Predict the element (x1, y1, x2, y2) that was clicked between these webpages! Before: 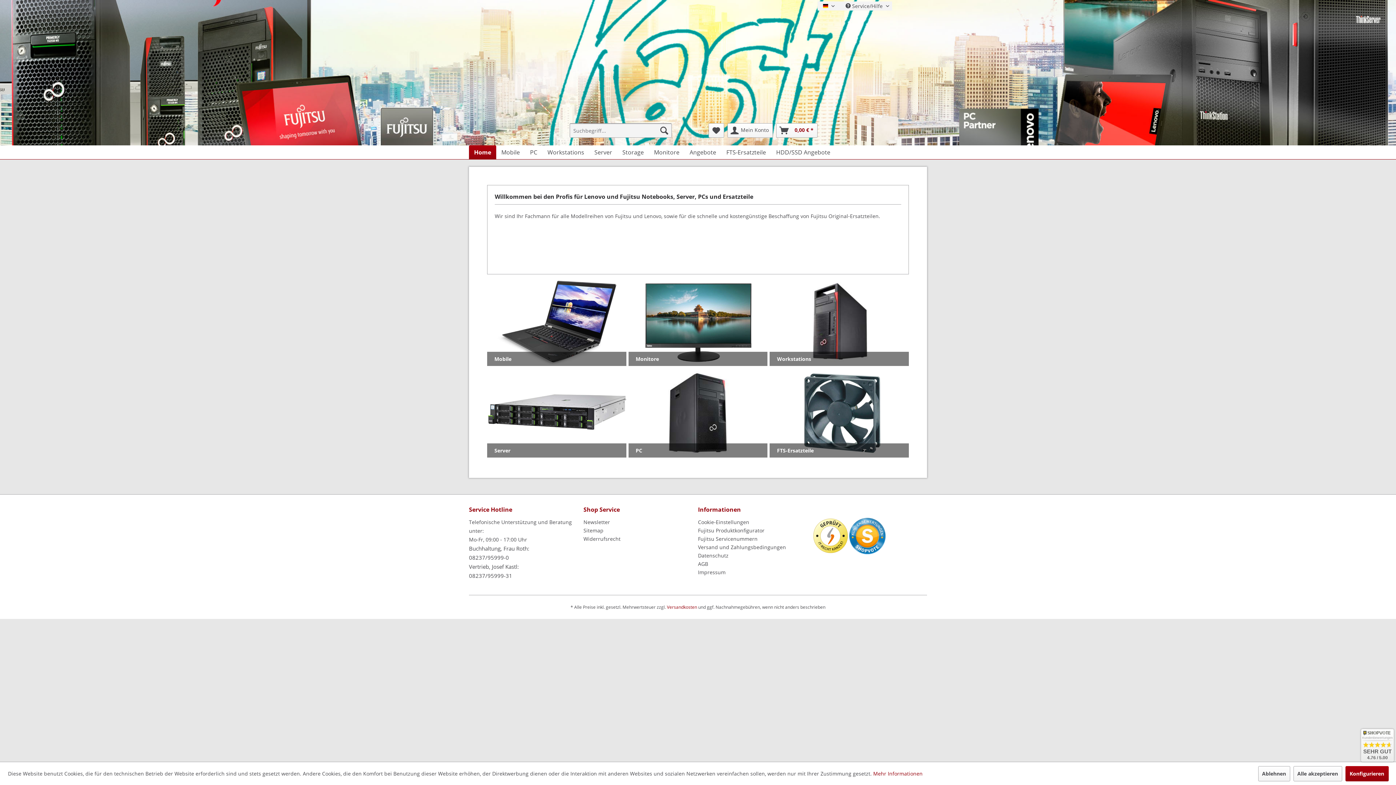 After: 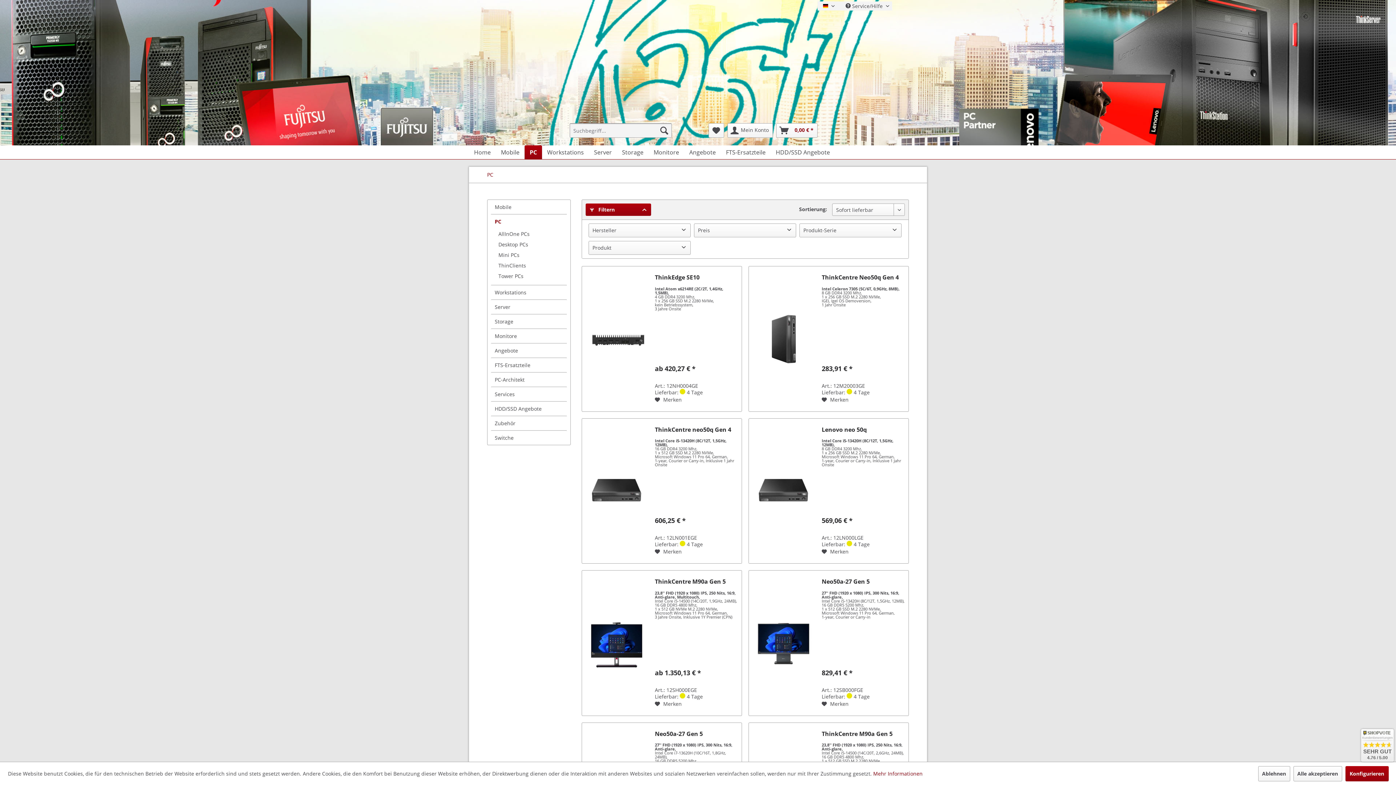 Action: label: PC bbox: (525, 145, 542, 159)